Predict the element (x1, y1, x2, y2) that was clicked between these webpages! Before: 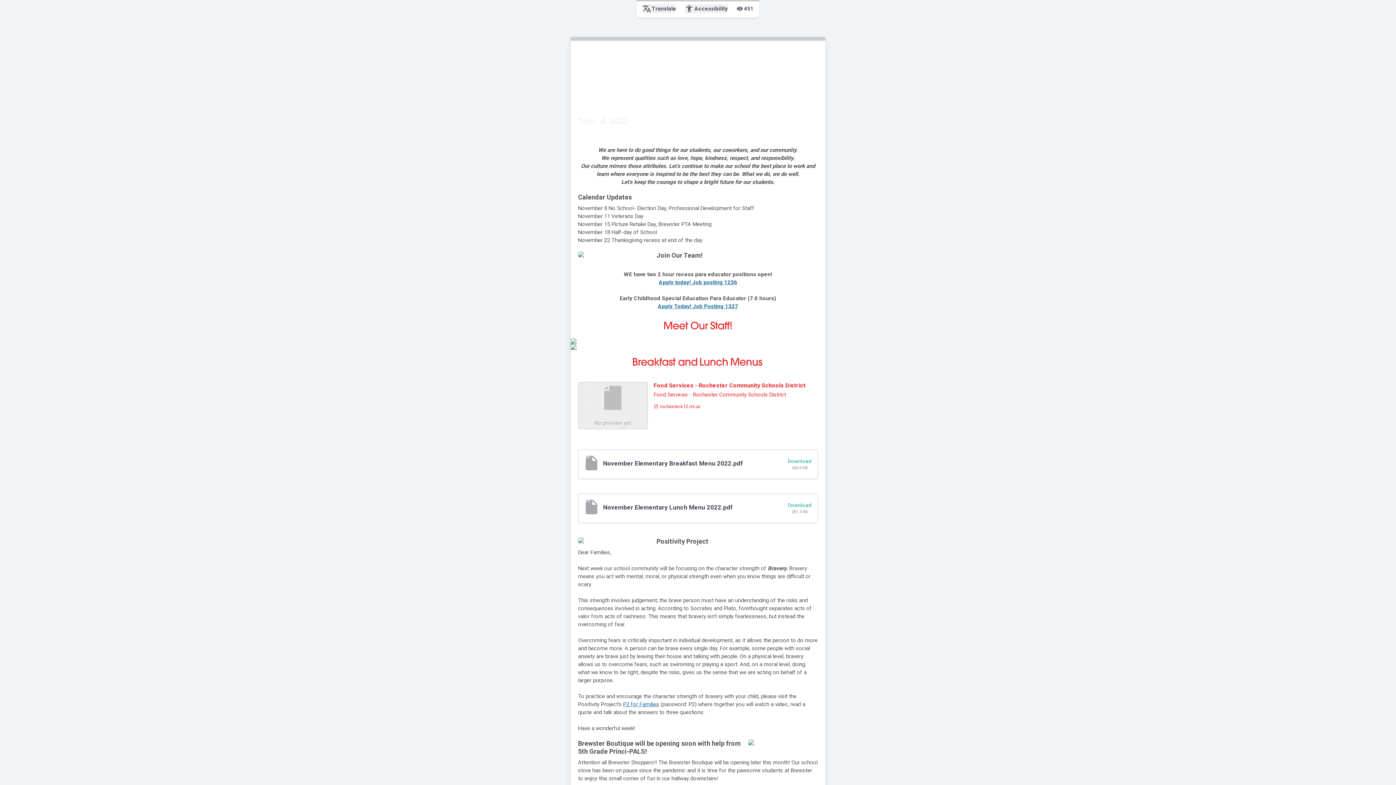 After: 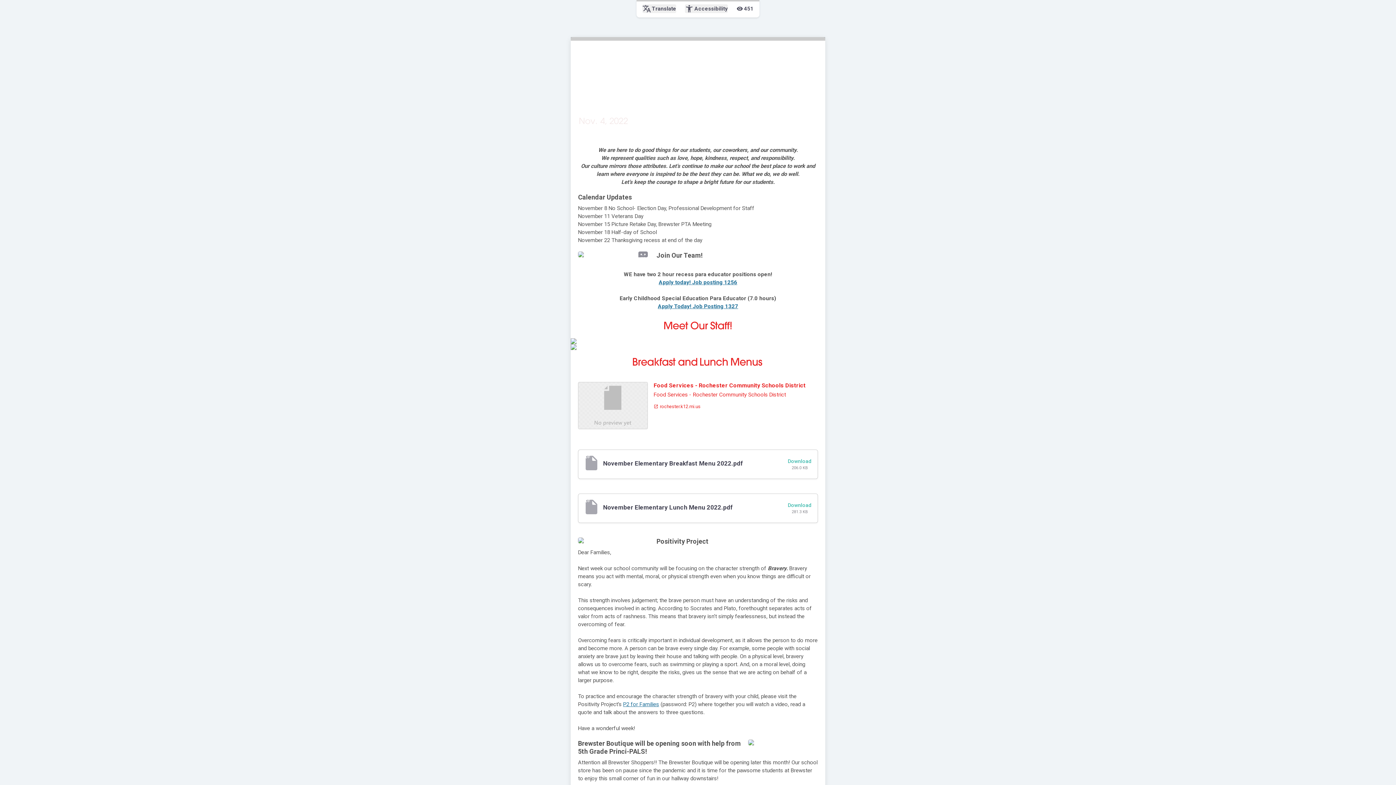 Action: bbox: (658, 279, 737, 285) label: Apply today! Job posting 1256